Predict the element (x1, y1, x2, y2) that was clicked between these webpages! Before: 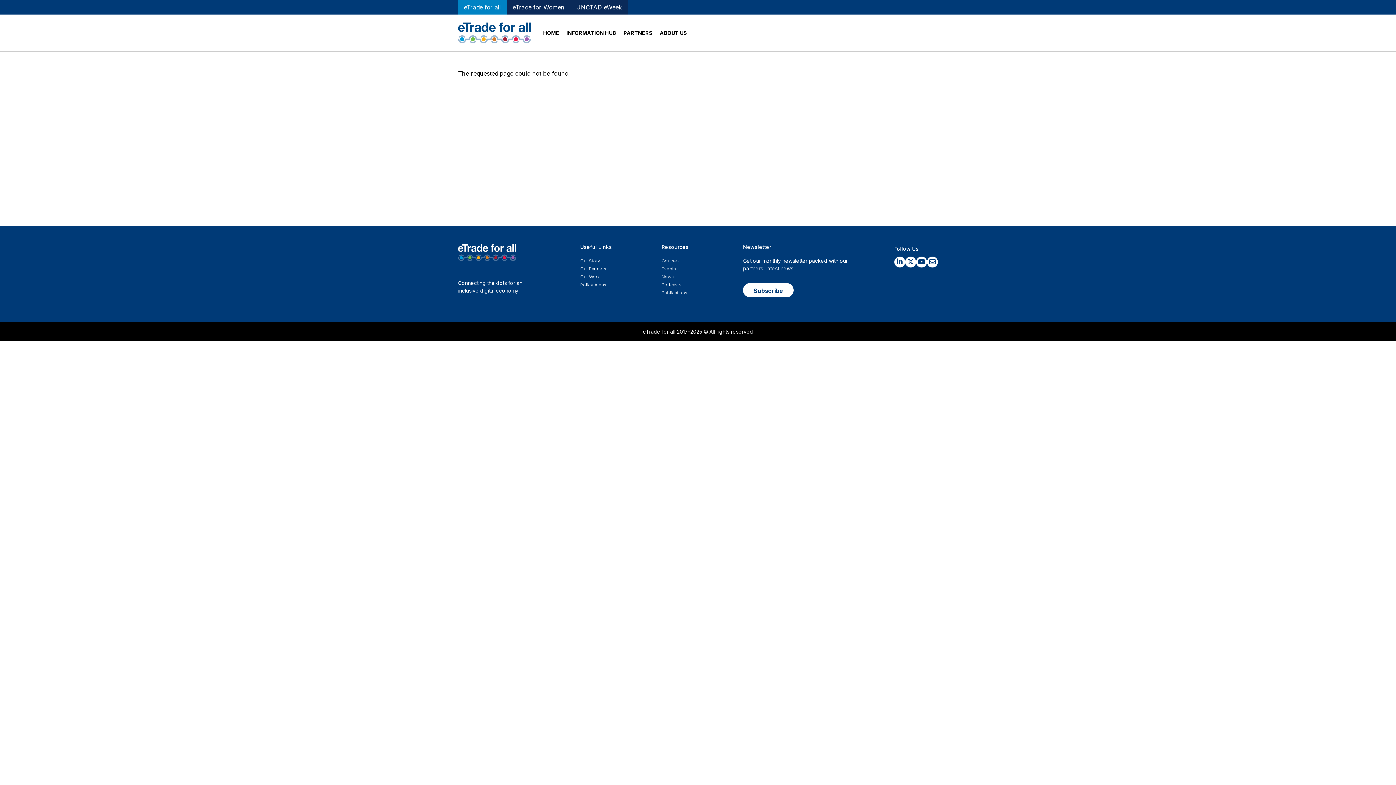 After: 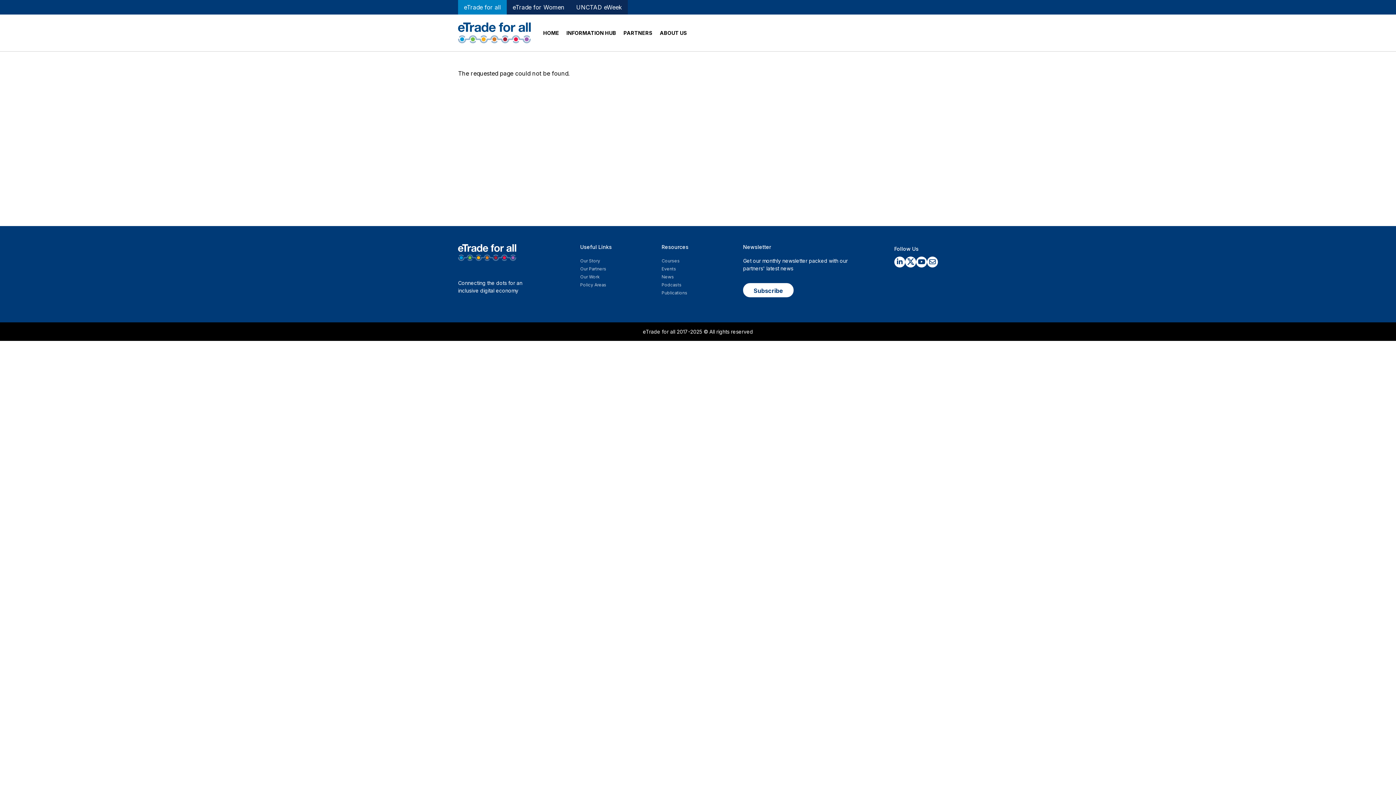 Action: bbox: (905, 256, 916, 267)